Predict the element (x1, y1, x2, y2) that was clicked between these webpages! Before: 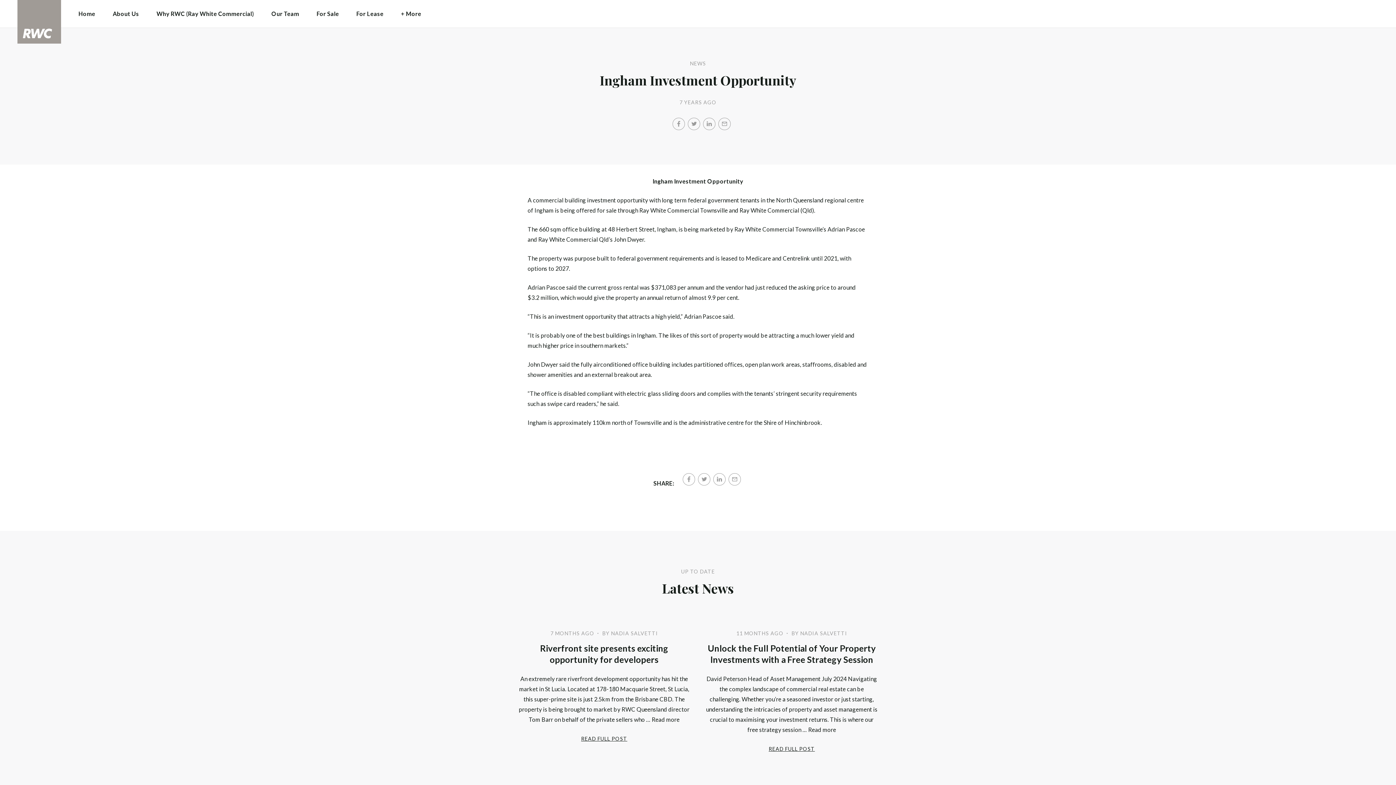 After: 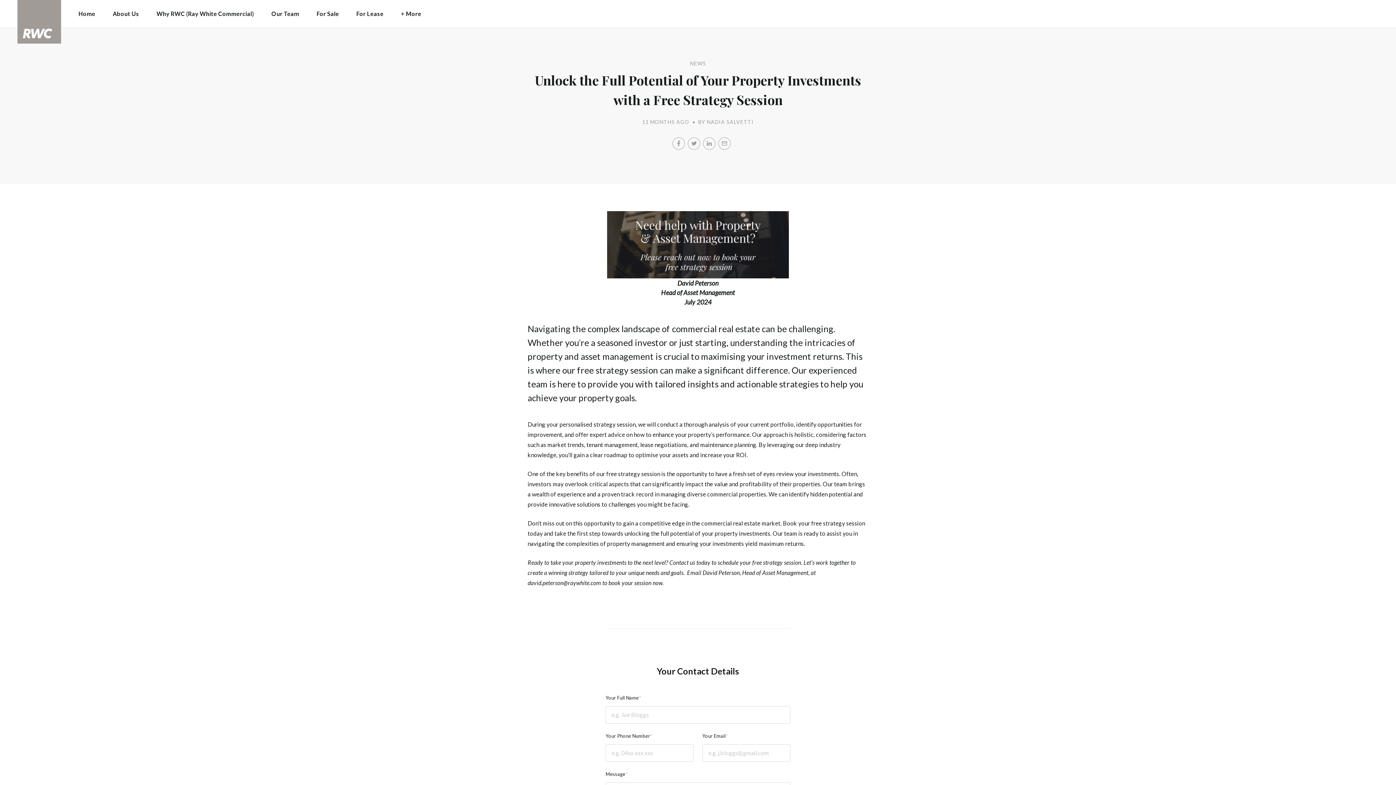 Action: bbox: (768, 745, 815, 752) label: READ FULL POST